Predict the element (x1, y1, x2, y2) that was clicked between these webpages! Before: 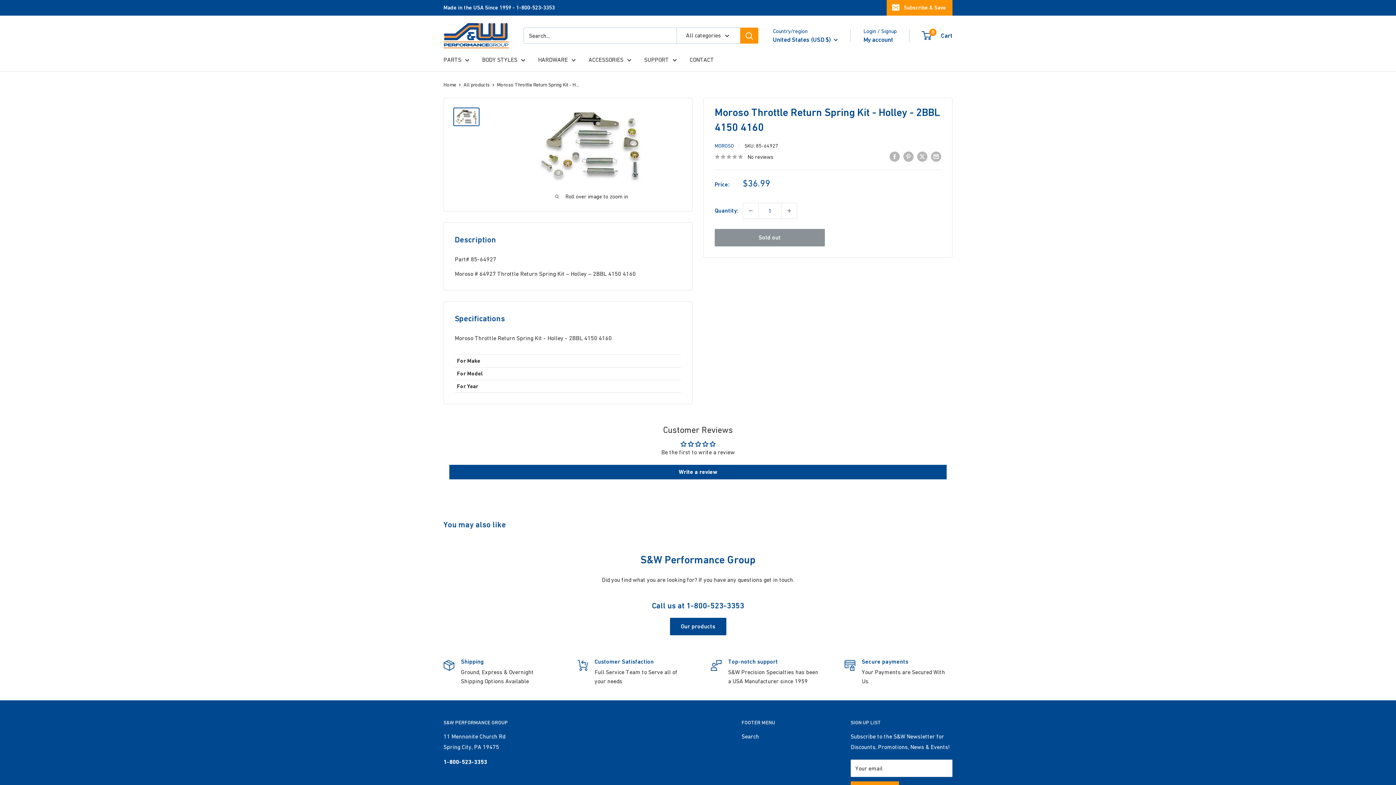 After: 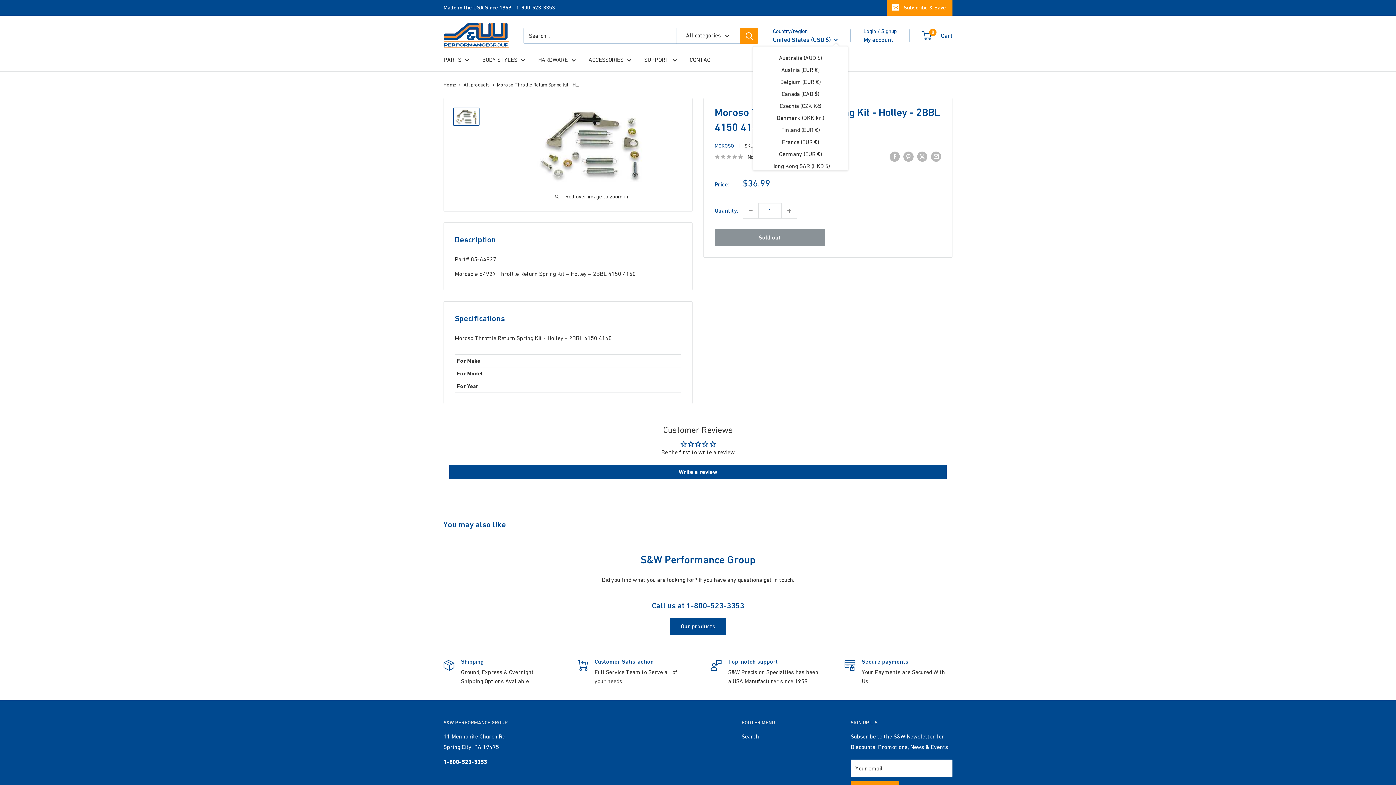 Action: label: United States (USD $)  bbox: (773, 34, 838, 45)